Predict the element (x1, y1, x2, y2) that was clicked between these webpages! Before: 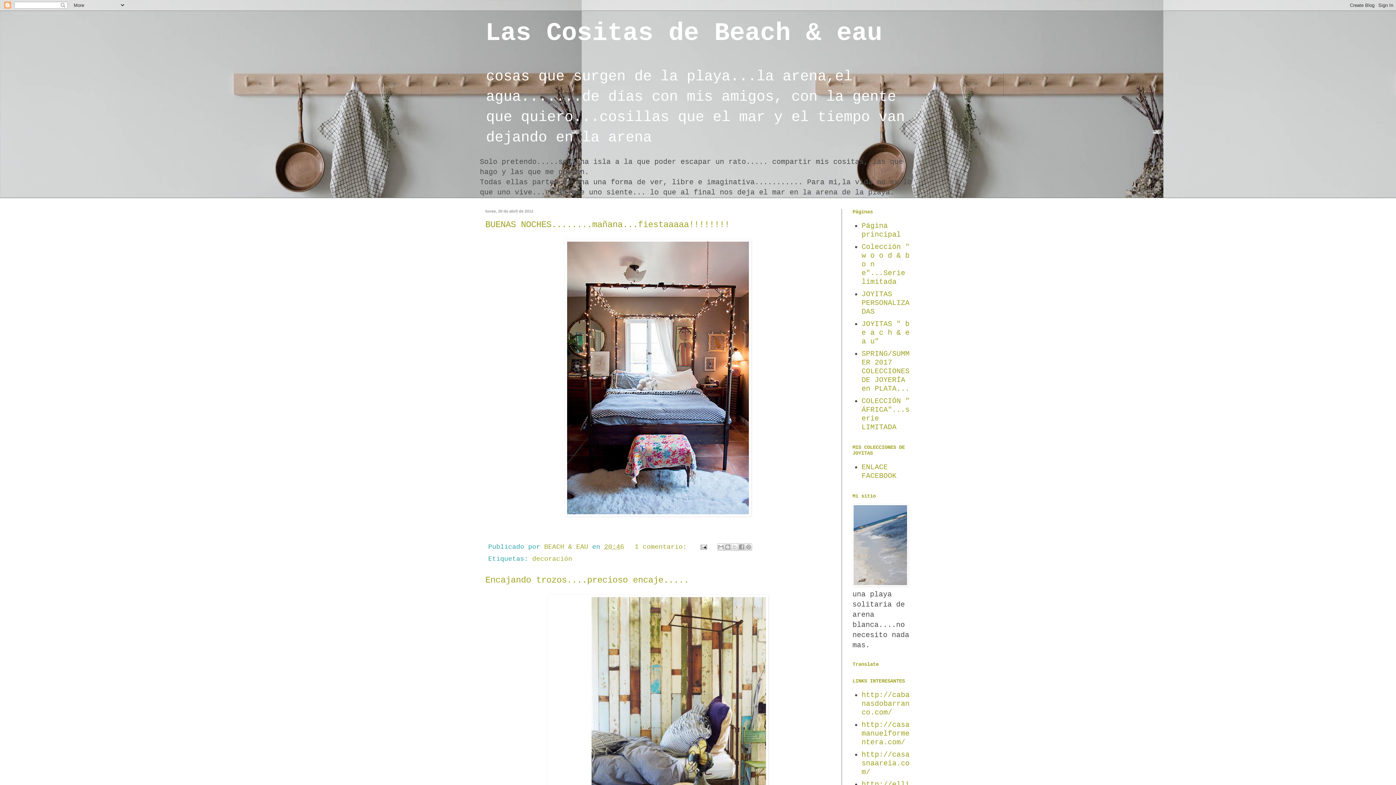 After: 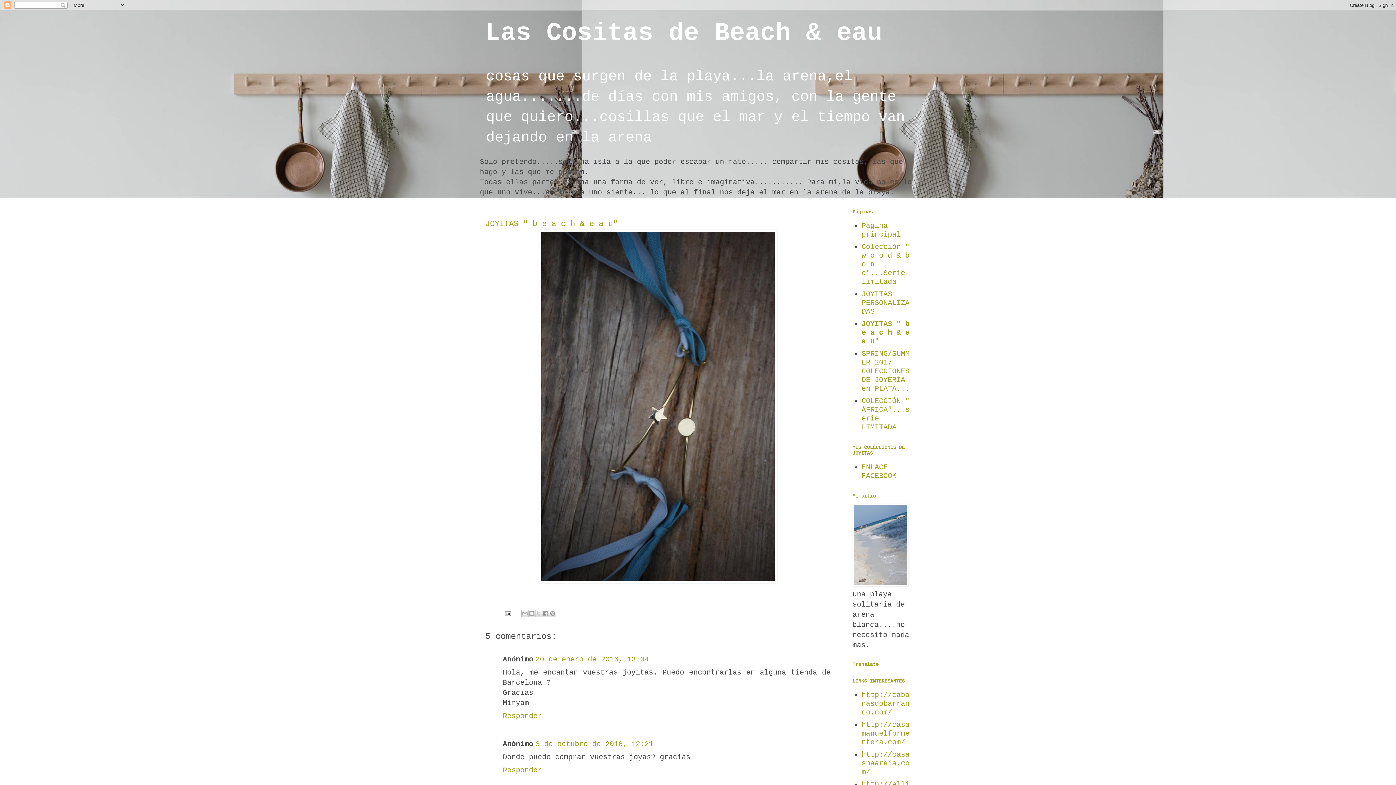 Action: bbox: (861, 320, 909, 345) label: JOYITAS " b e a c h & e a u"